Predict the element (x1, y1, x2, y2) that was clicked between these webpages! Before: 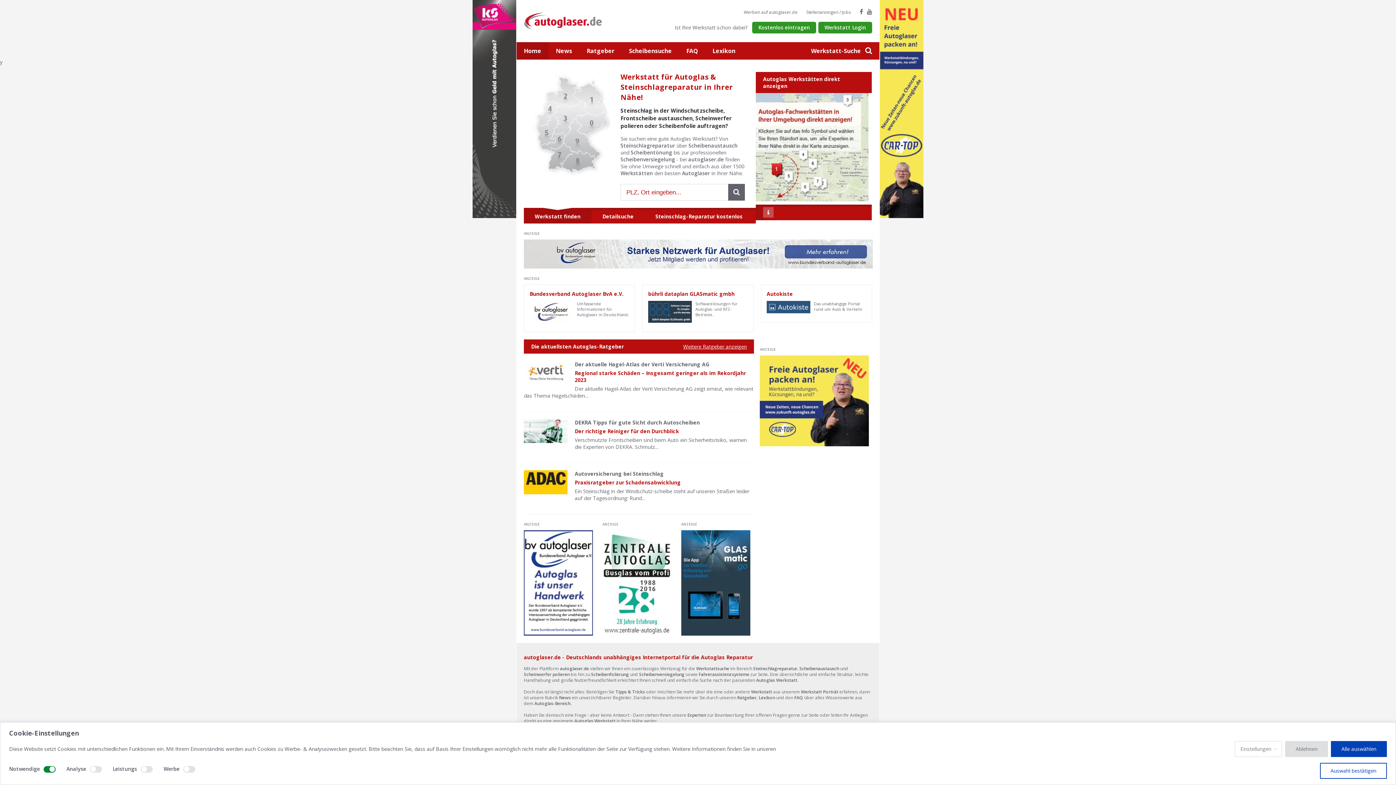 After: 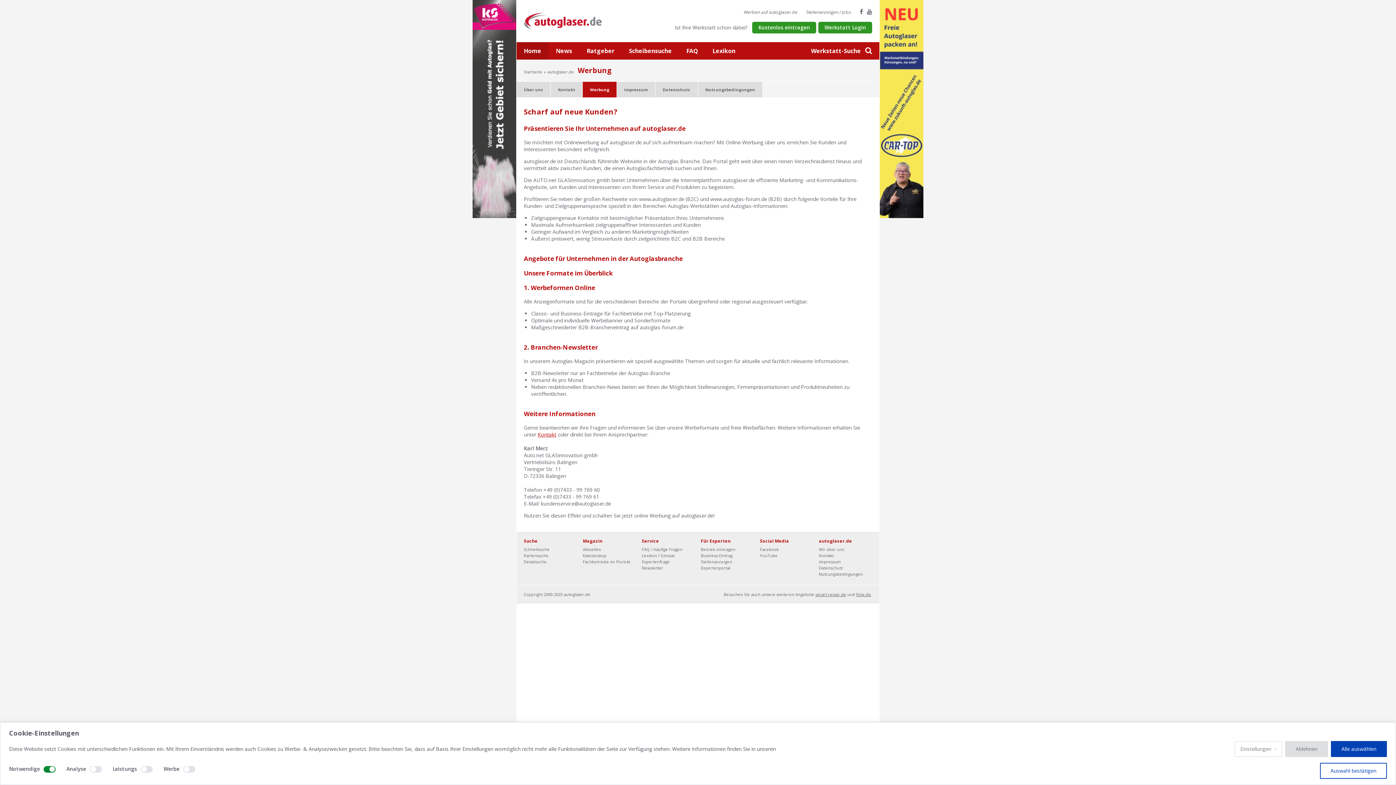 Action: bbox: (744, 9, 797, 15) label: Werben auf autoglaser.de